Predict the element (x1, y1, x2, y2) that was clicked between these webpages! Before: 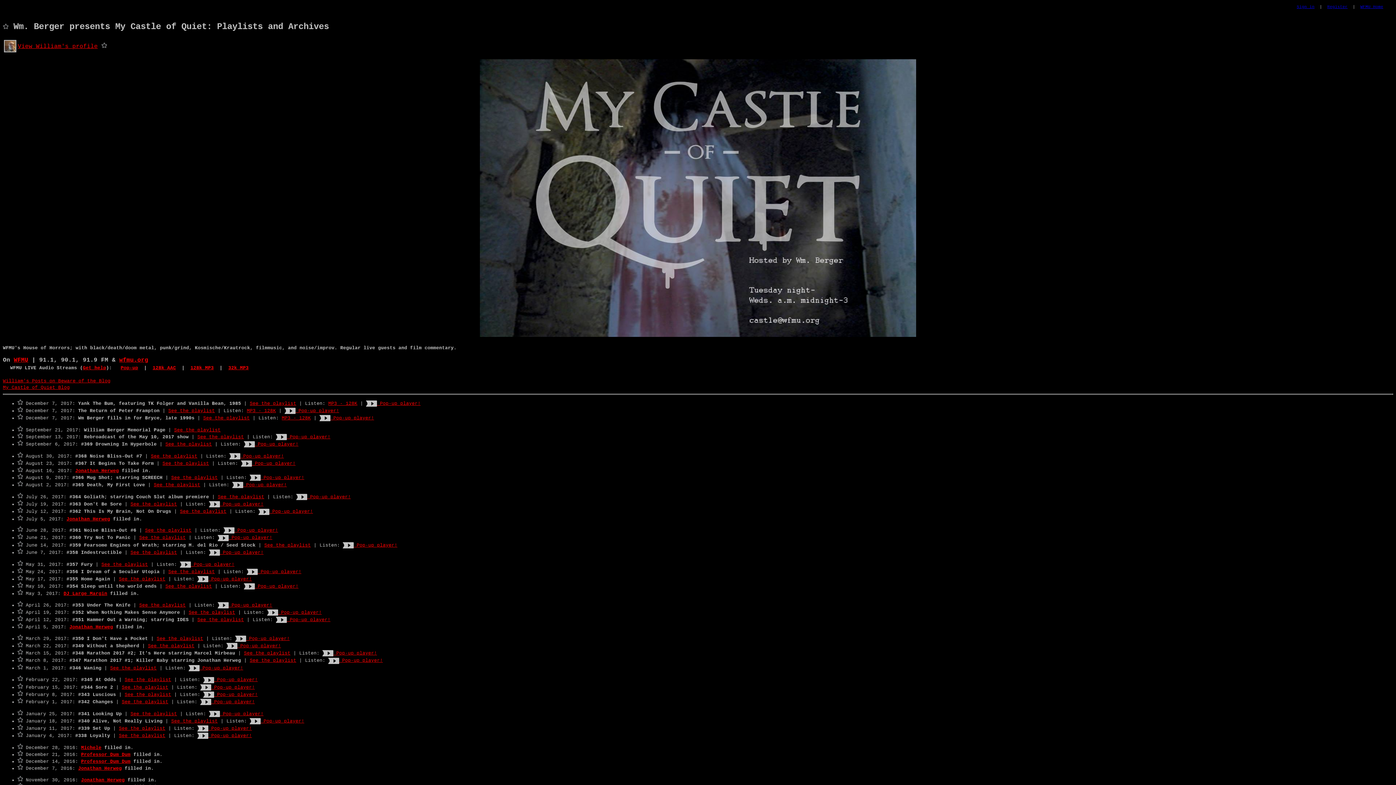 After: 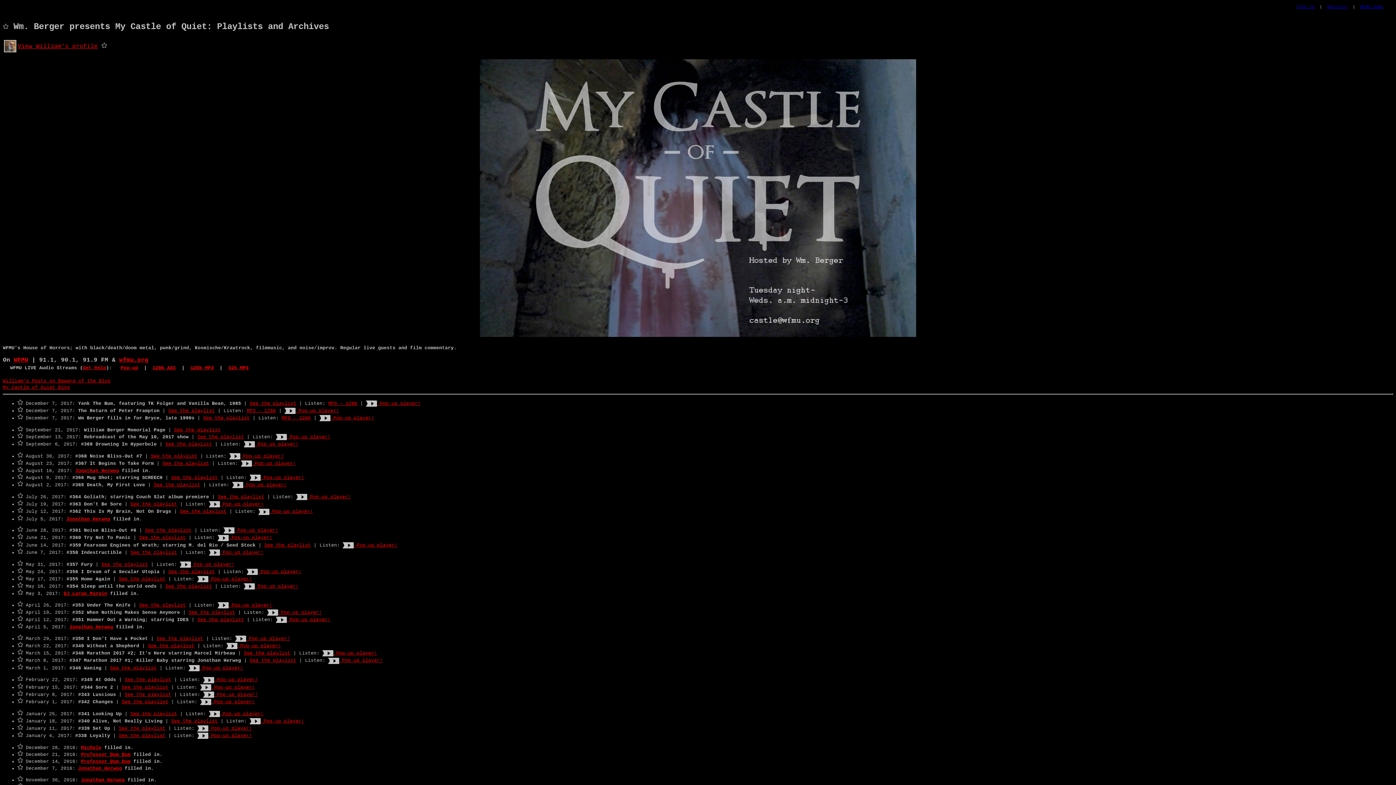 Action: label: 32k MP3 bbox: (228, 365, 248, 370)